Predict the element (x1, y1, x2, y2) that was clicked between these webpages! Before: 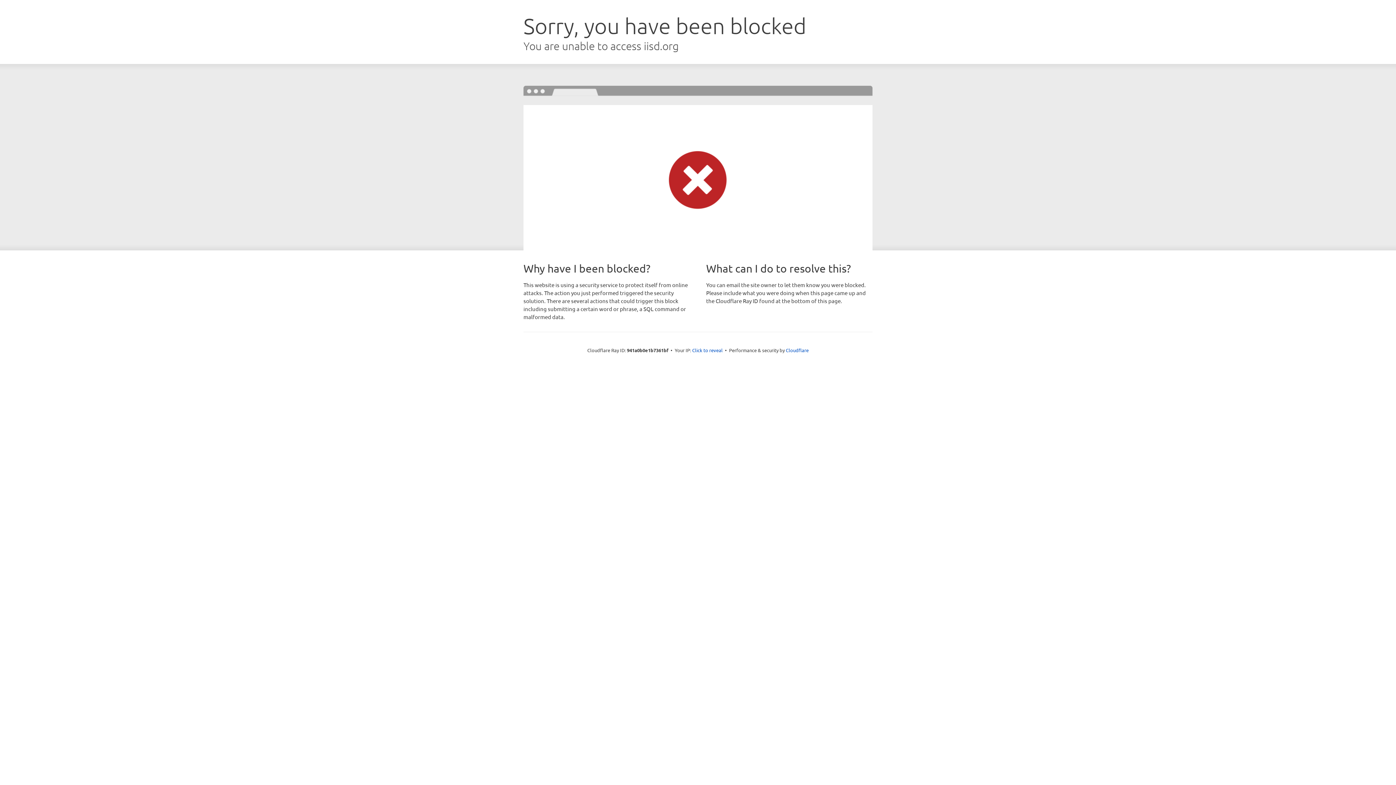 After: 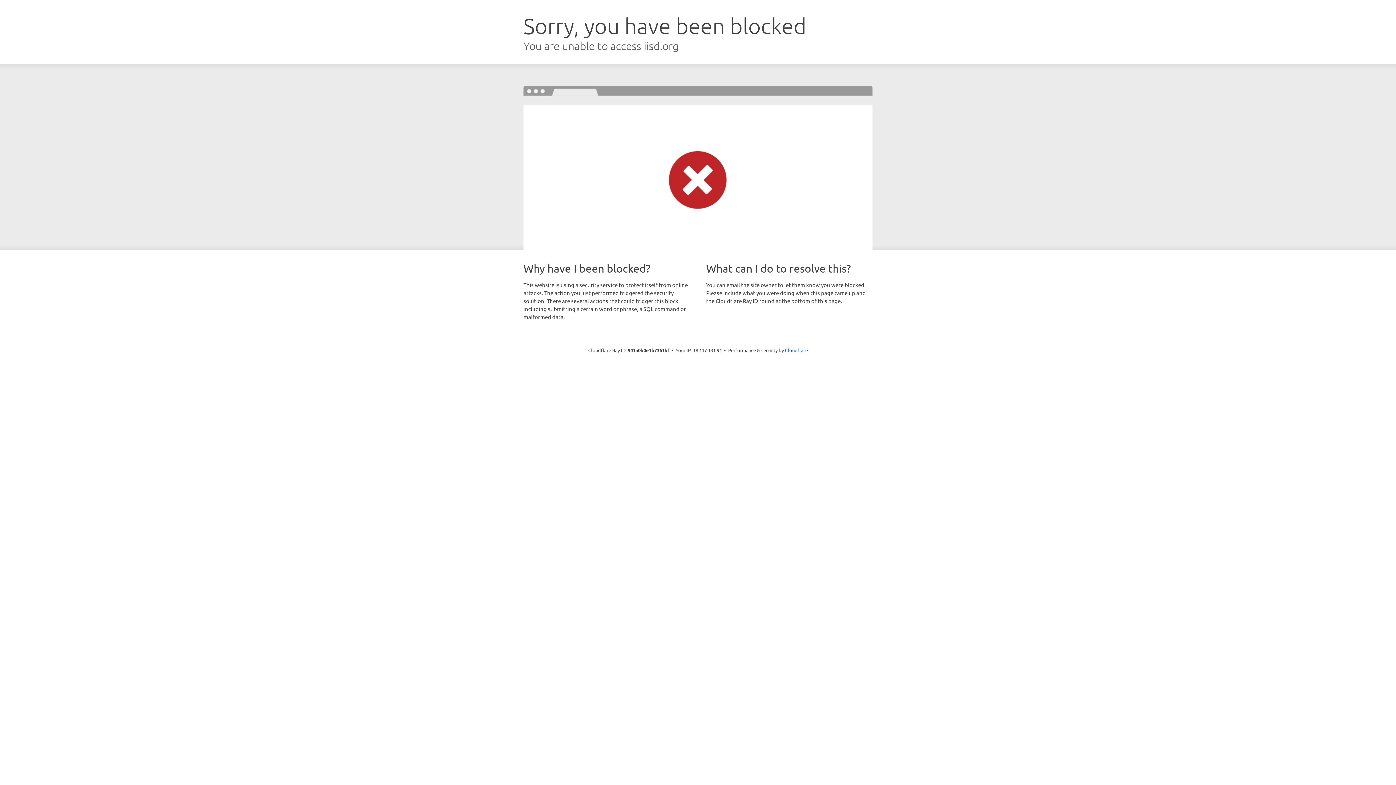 Action: bbox: (692, 346, 722, 353) label: Click to reveal